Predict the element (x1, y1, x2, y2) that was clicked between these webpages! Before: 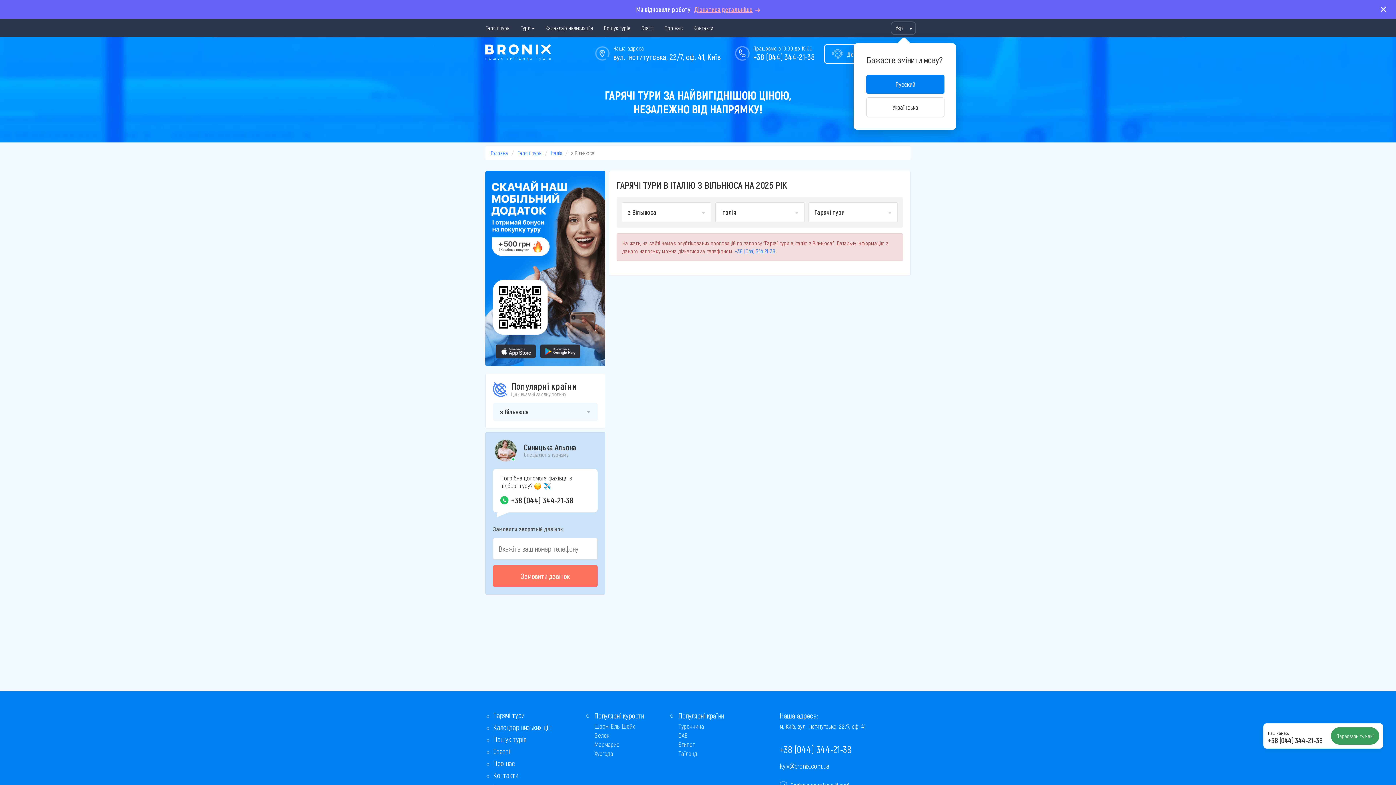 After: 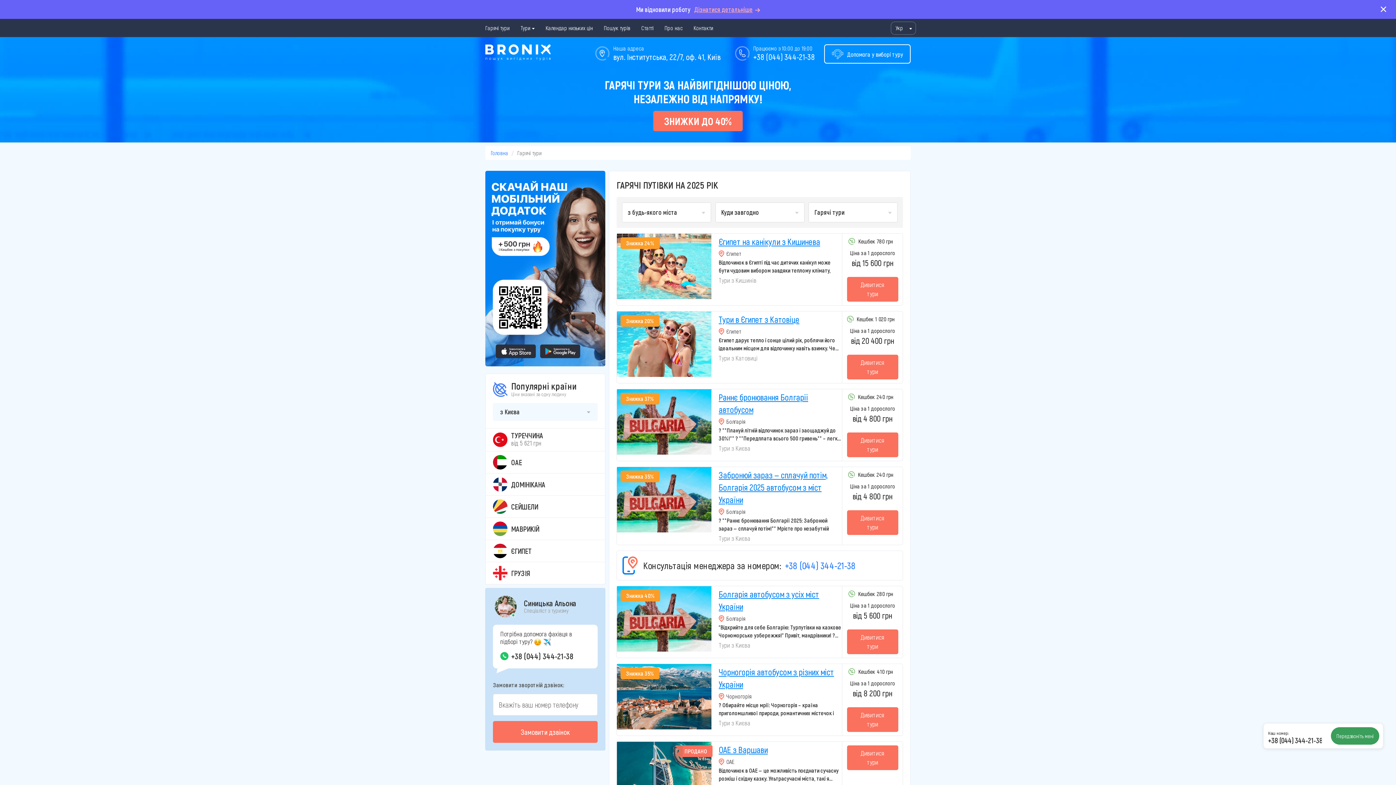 Action: bbox: (517, 149, 541, 156) label: Гарячі тури